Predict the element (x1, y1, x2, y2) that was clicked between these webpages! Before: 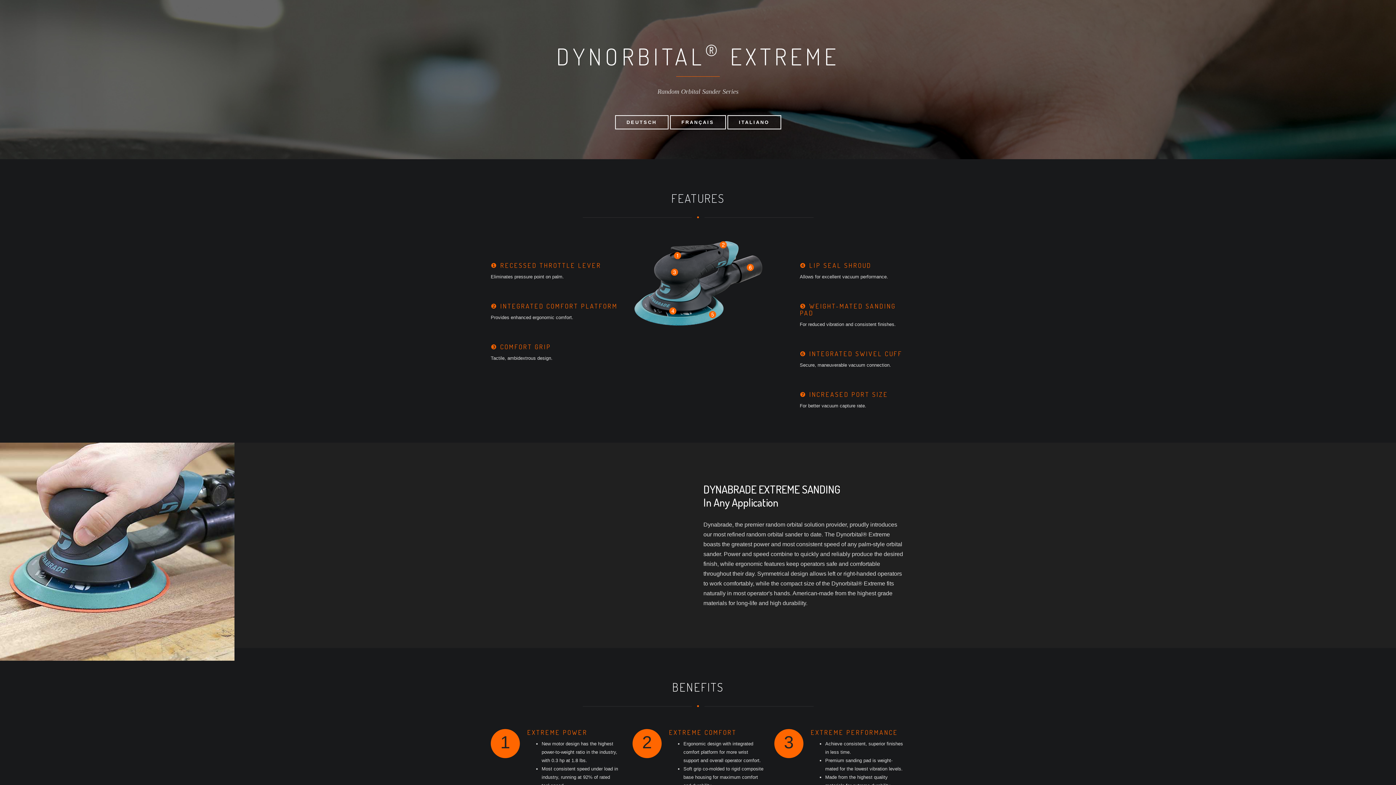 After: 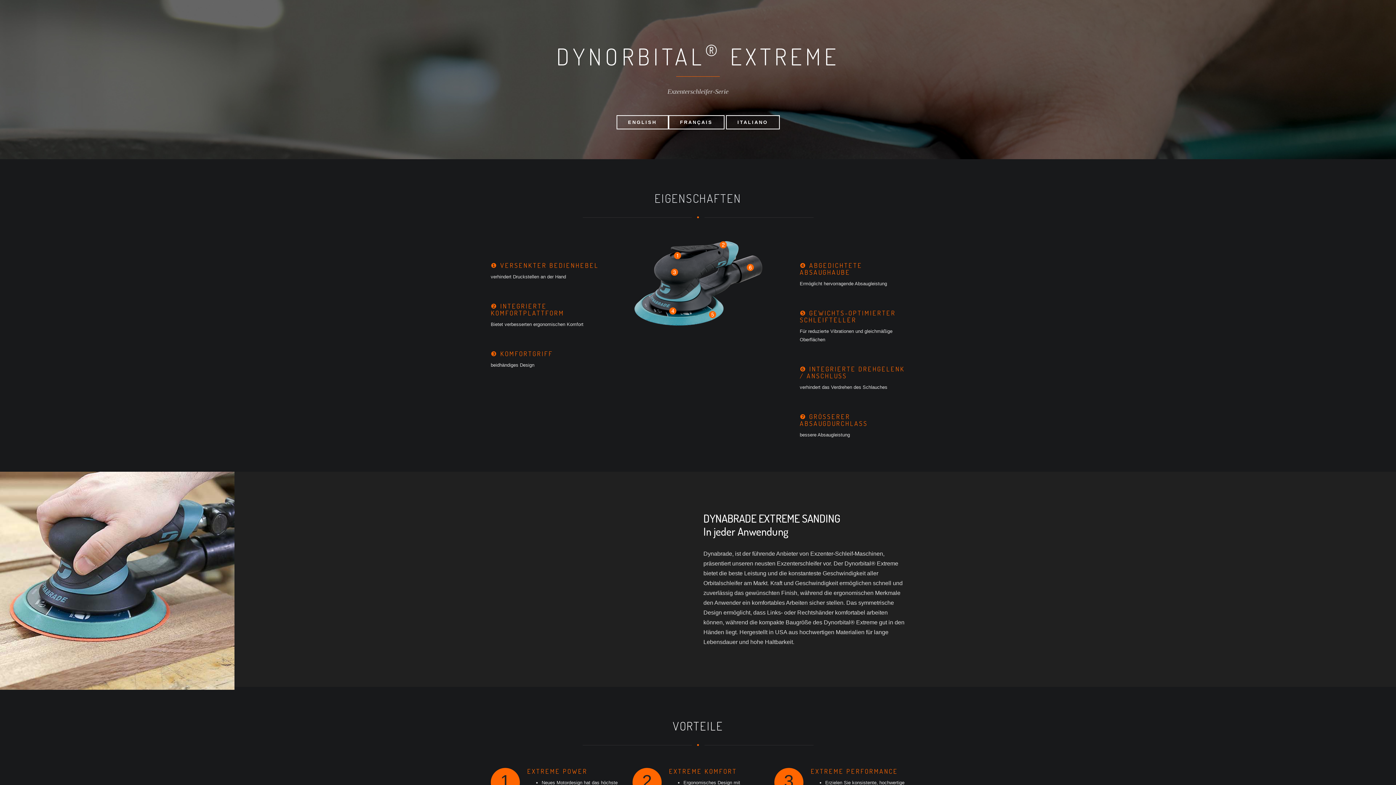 Action: bbox: (615, 115, 668, 129) label: DEUTSCH